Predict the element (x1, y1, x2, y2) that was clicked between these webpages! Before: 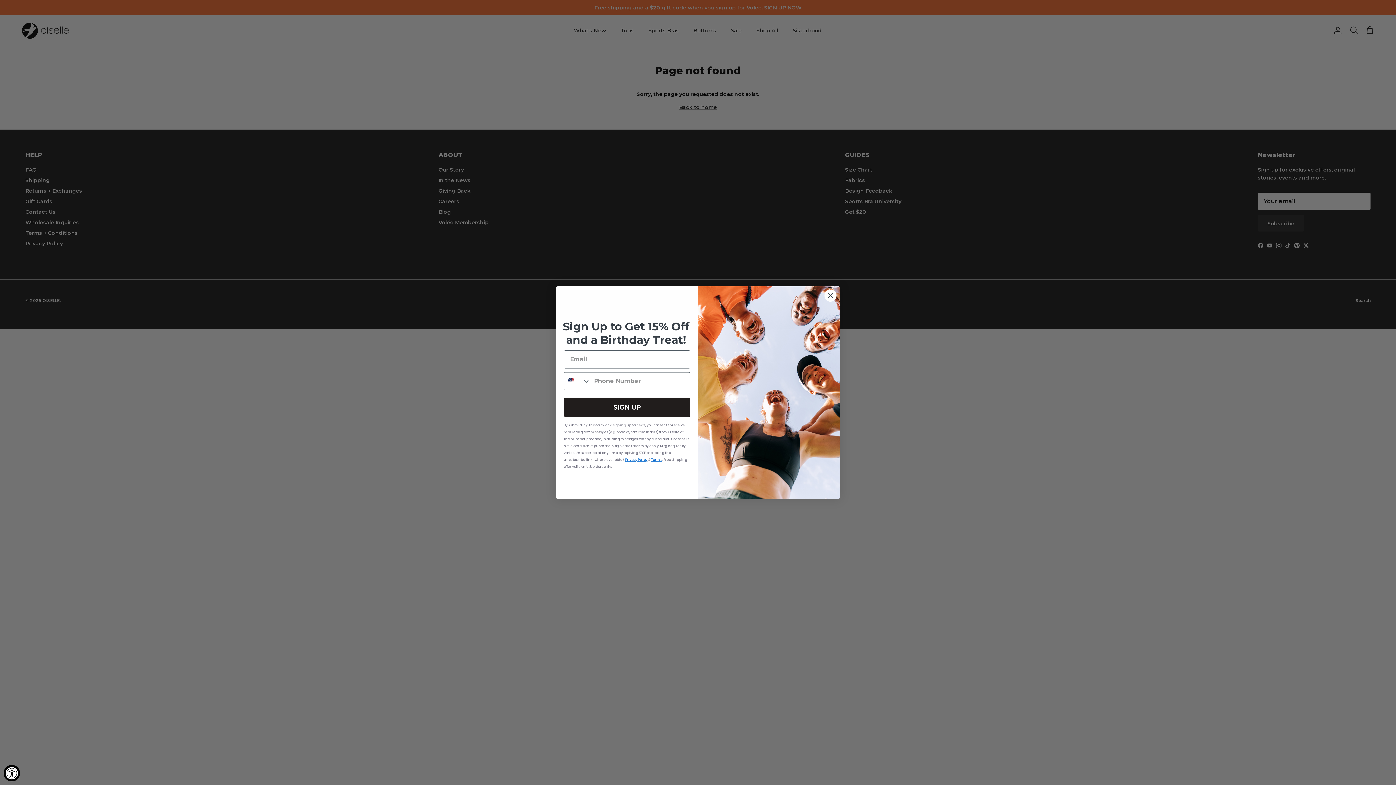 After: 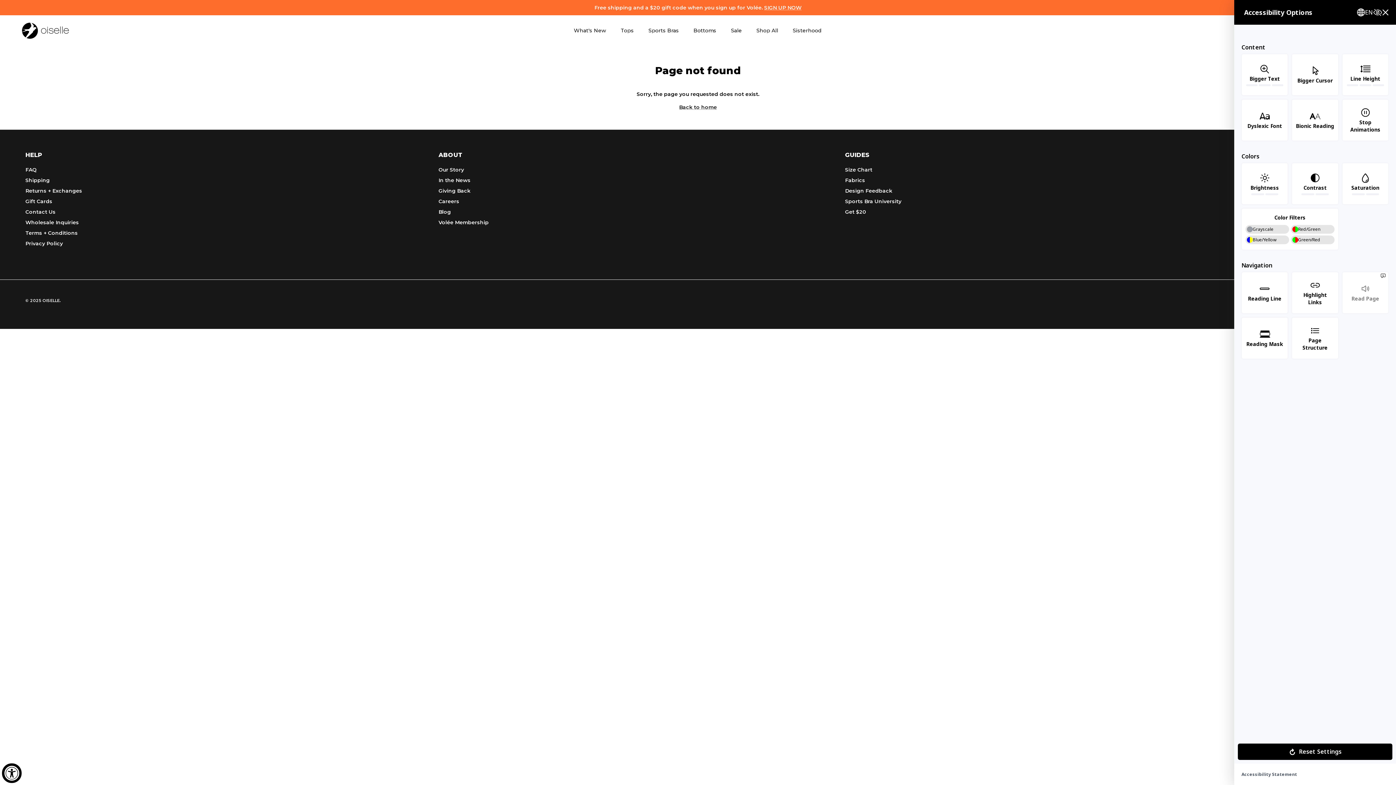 Action: bbox: (3, 765, 20, 781) label: Accessibility Widget, click to open